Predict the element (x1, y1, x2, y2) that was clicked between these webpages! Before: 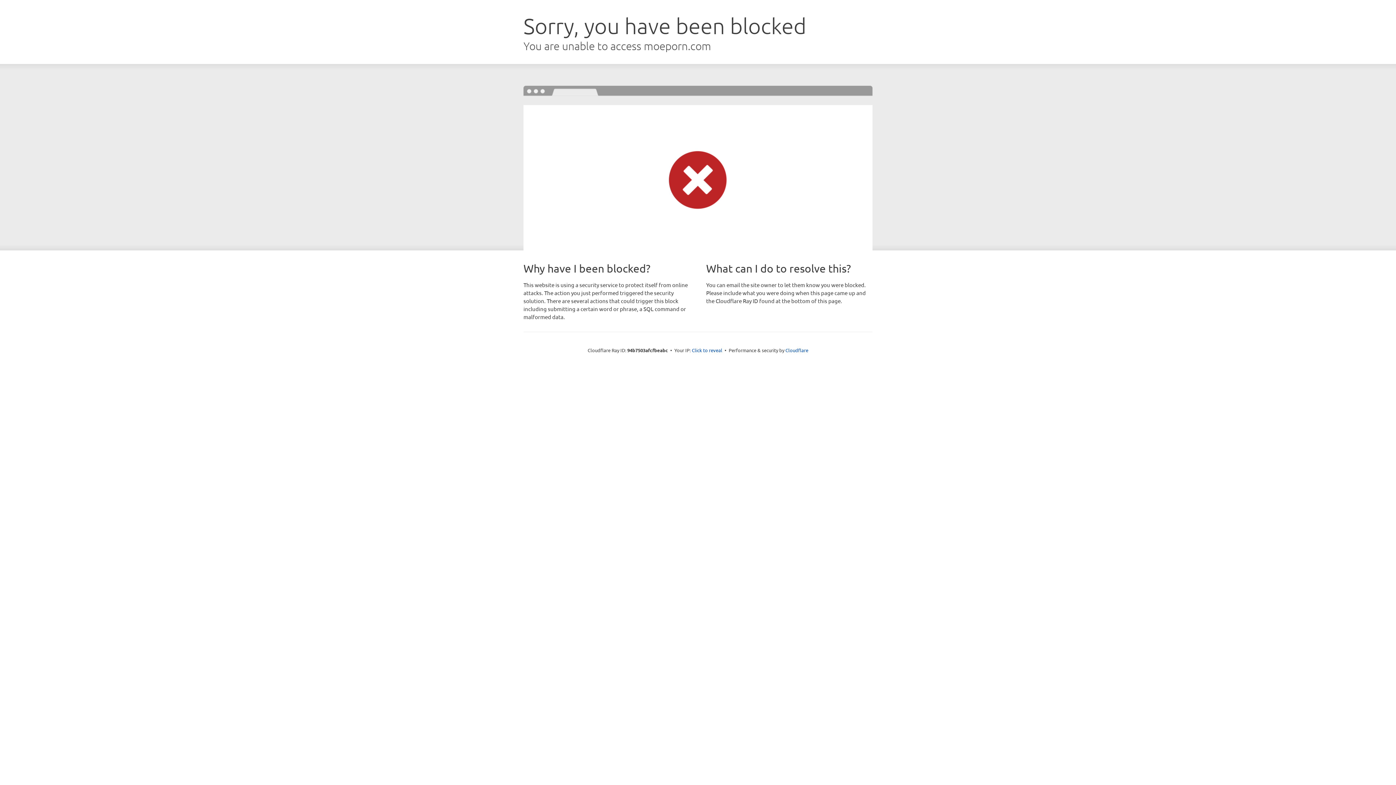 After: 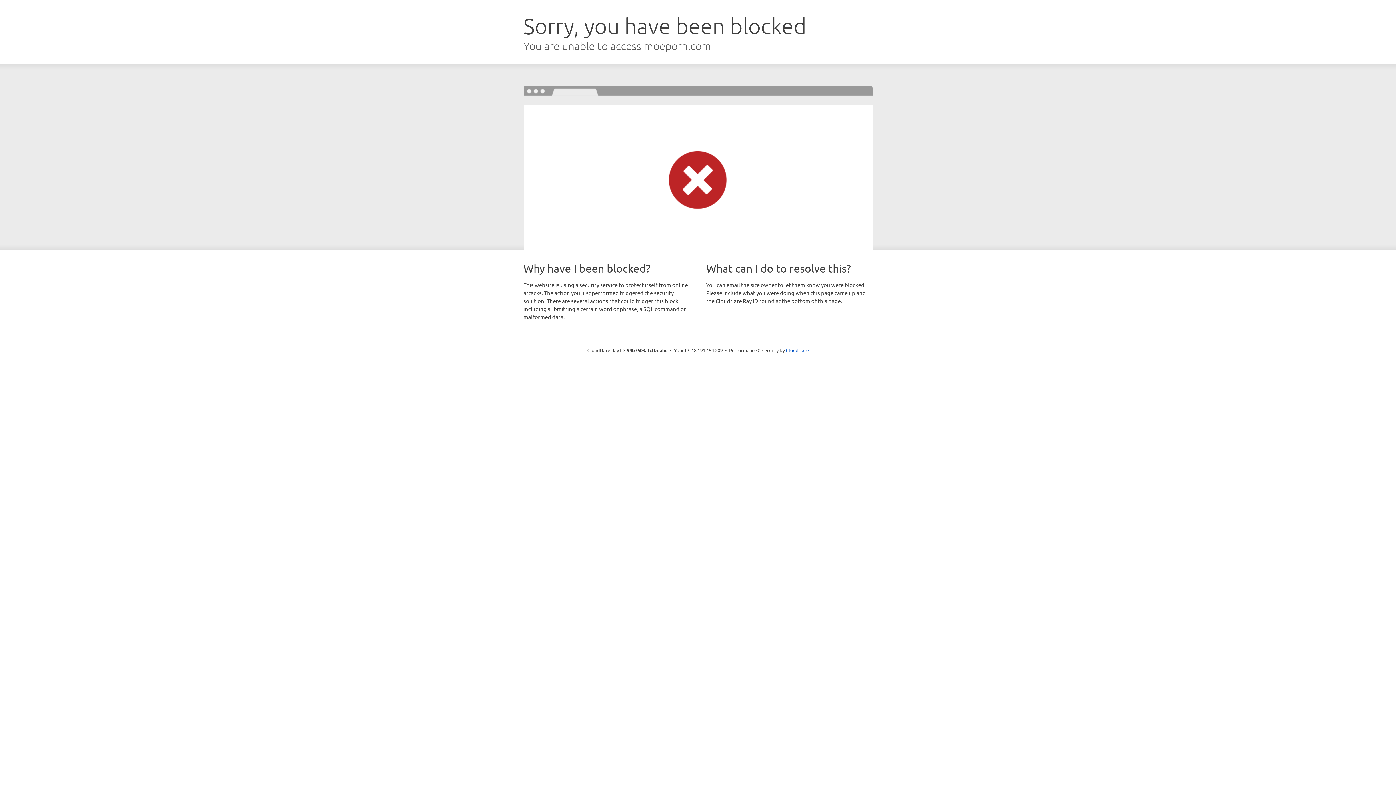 Action: label: Click to reveal bbox: (692, 346, 722, 353)